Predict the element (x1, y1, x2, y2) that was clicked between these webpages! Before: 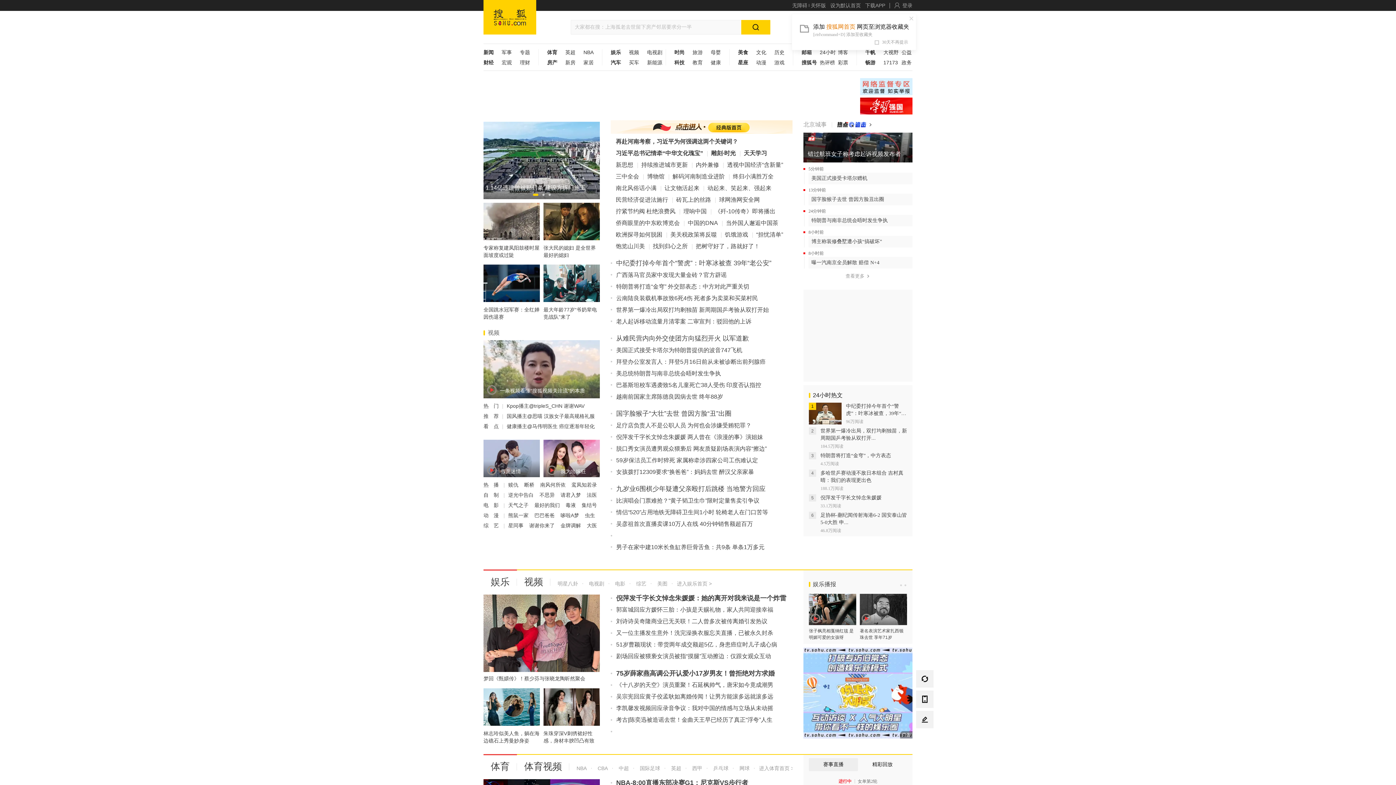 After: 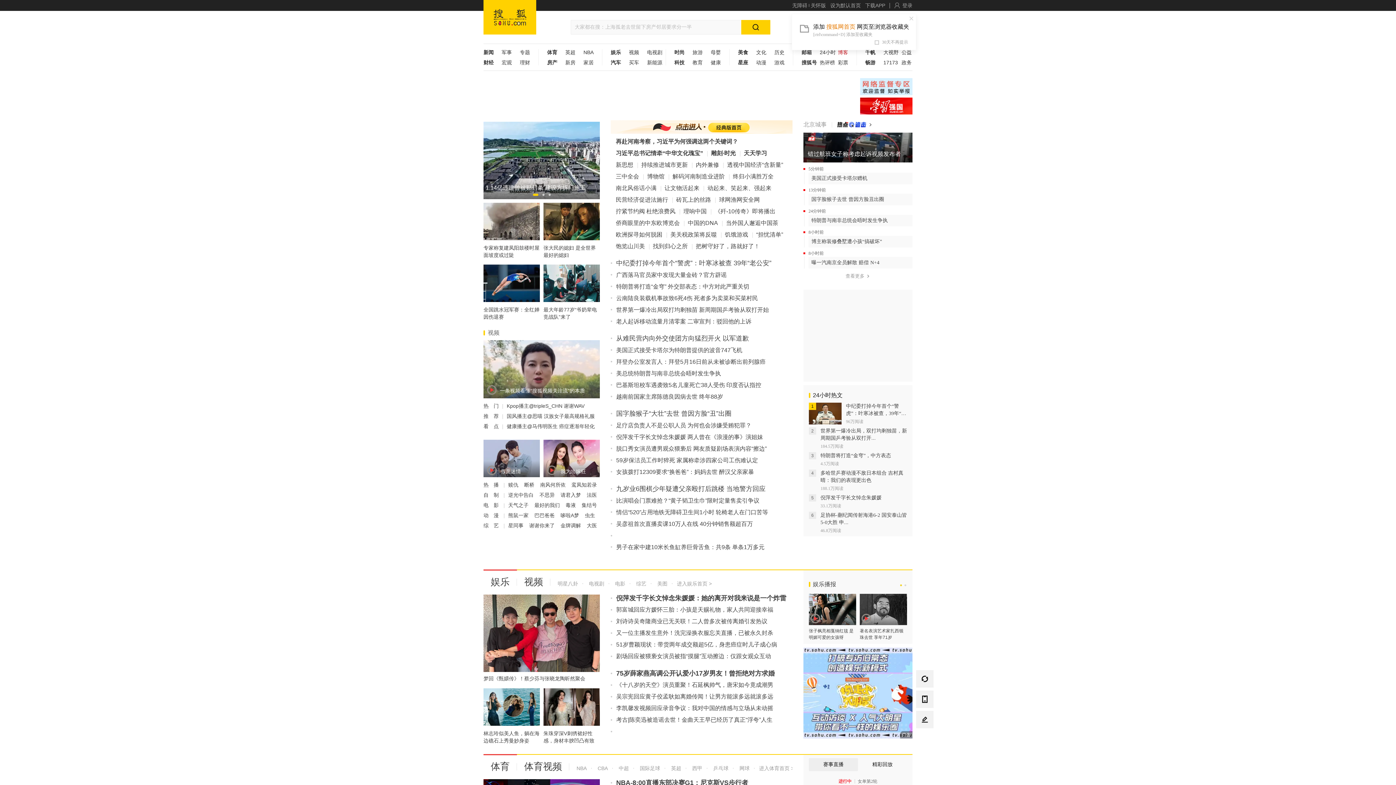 Action: bbox: (838, 49, 856, 59) label: 博客